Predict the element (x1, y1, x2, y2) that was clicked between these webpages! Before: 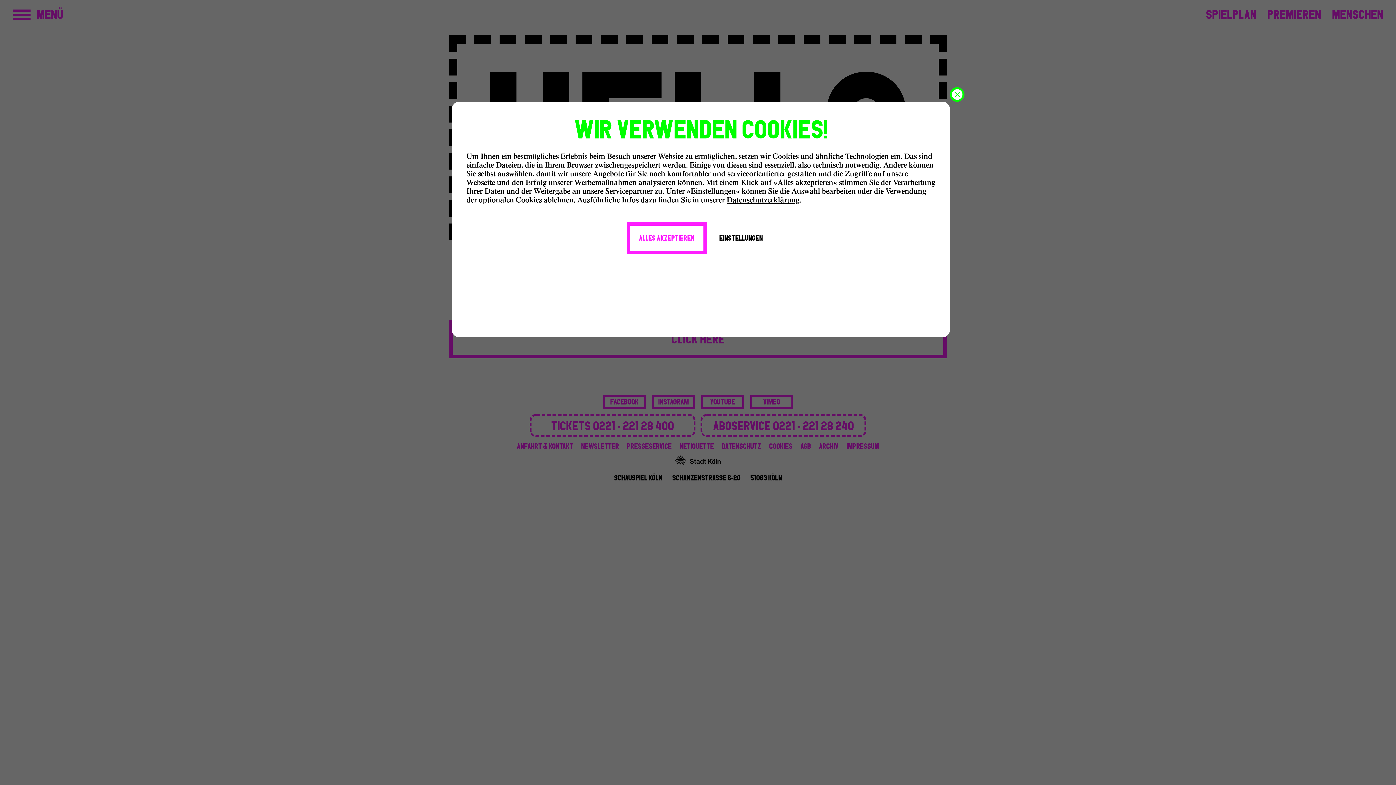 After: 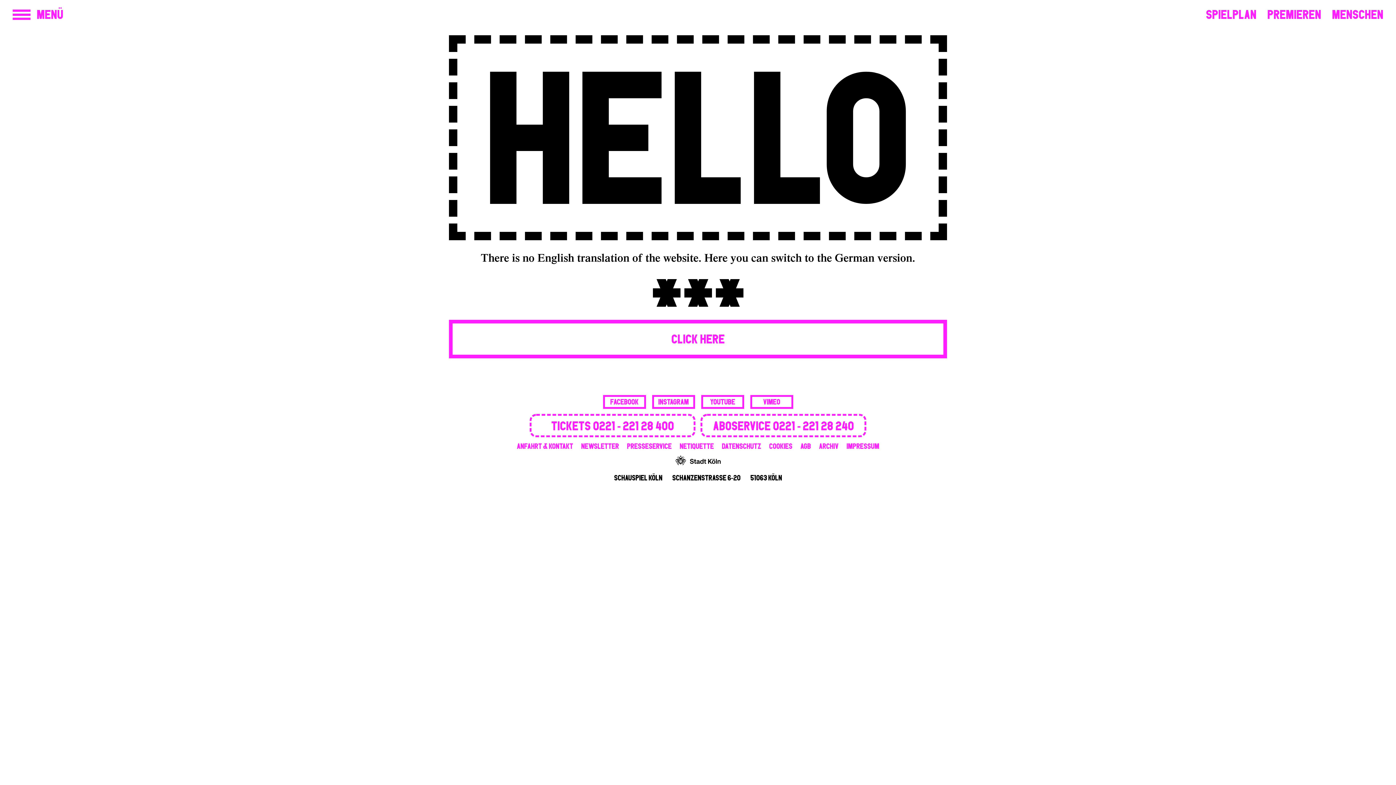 Action: label: ALLES AKZEPTIEREN bbox: (634, 229, 699, 247)